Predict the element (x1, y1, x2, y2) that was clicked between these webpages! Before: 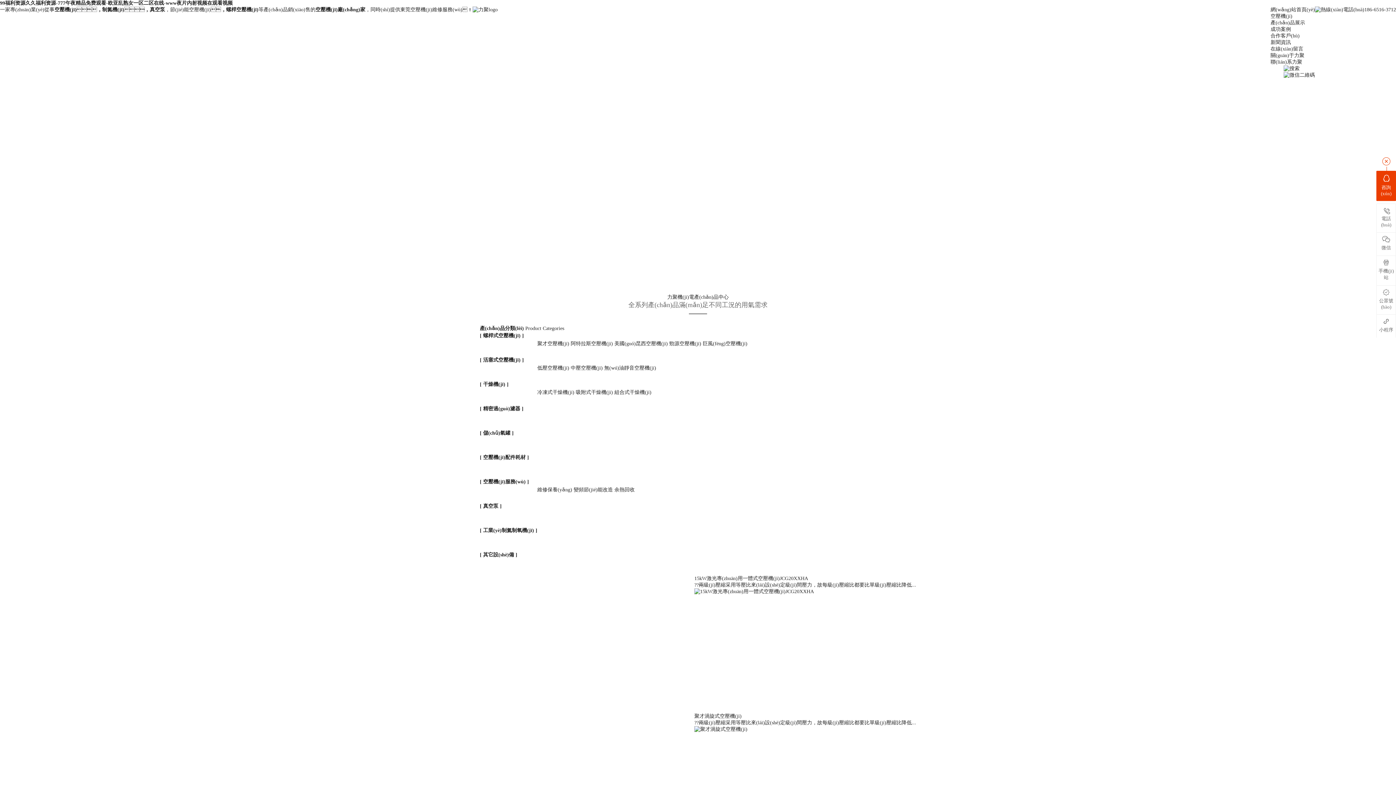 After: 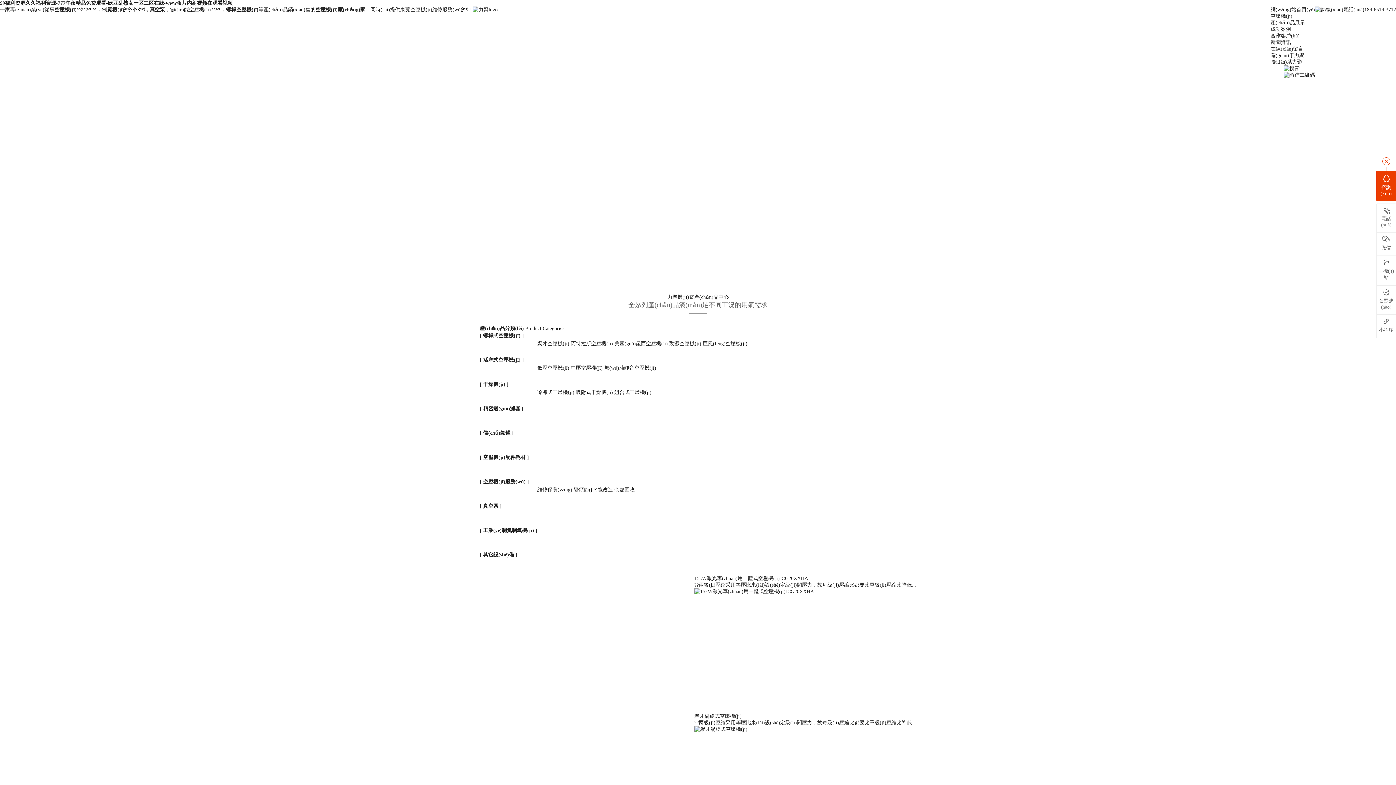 Action: label: 
咨詢(xún) bbox: (1376, 170, 1396, 201)